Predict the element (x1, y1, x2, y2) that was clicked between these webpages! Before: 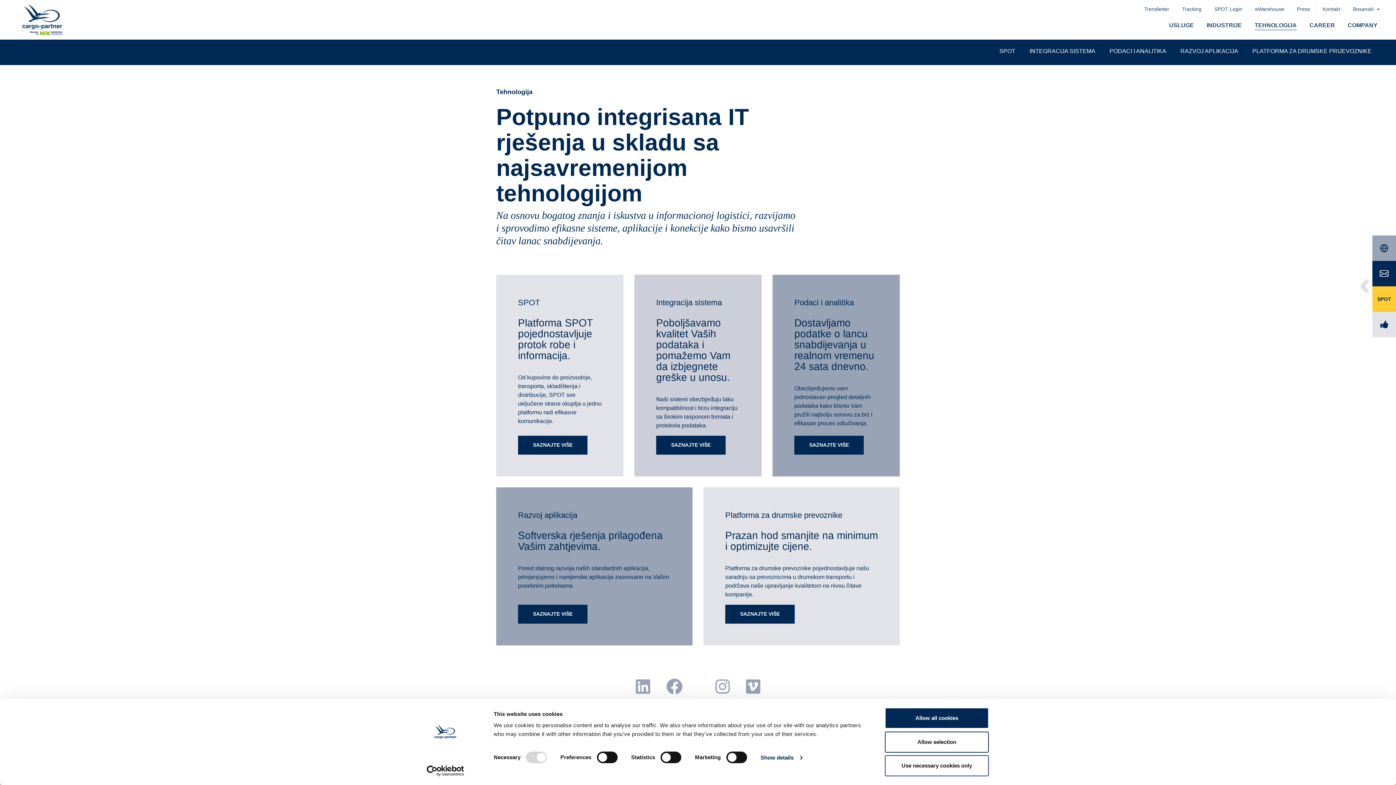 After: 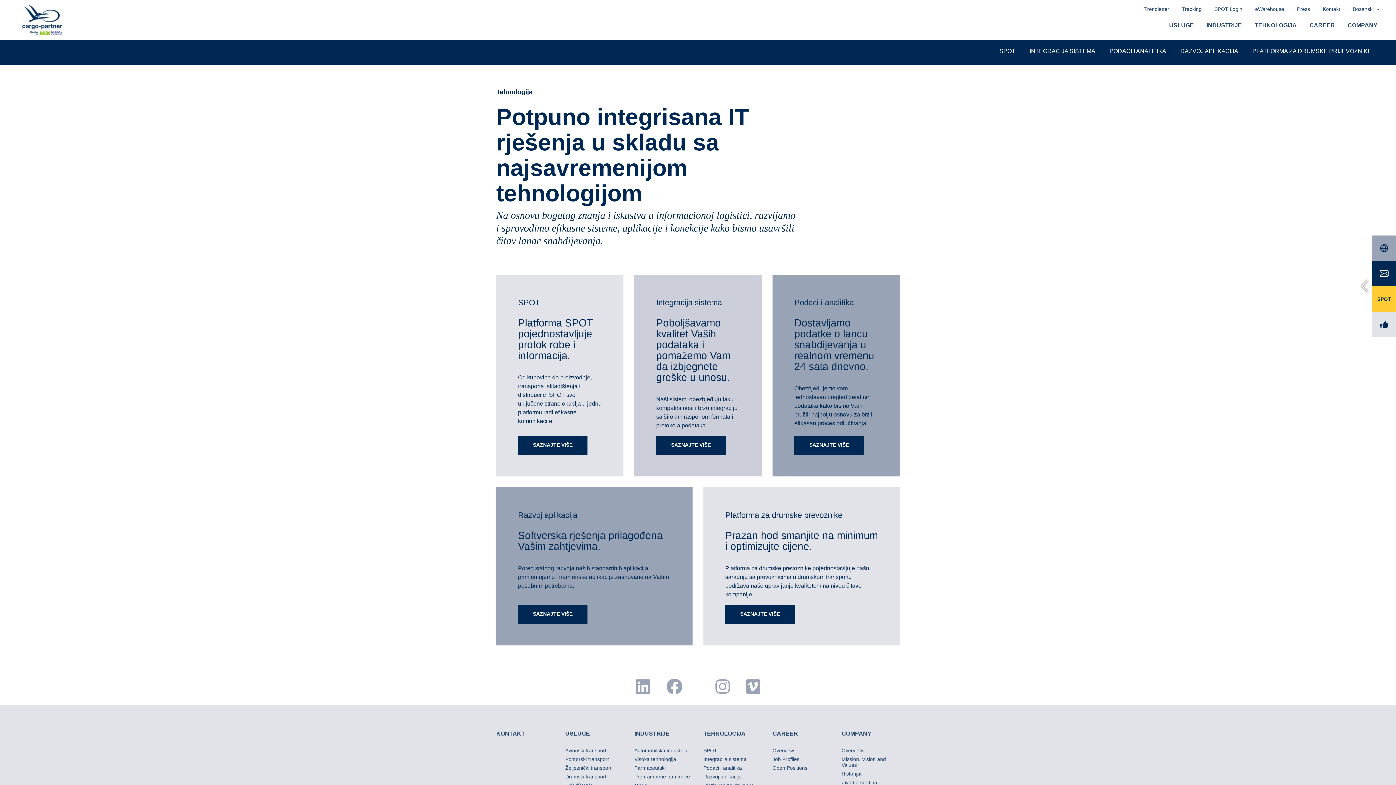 Action: bbox: (885, 708, 989, 729) label: Allow all cookies